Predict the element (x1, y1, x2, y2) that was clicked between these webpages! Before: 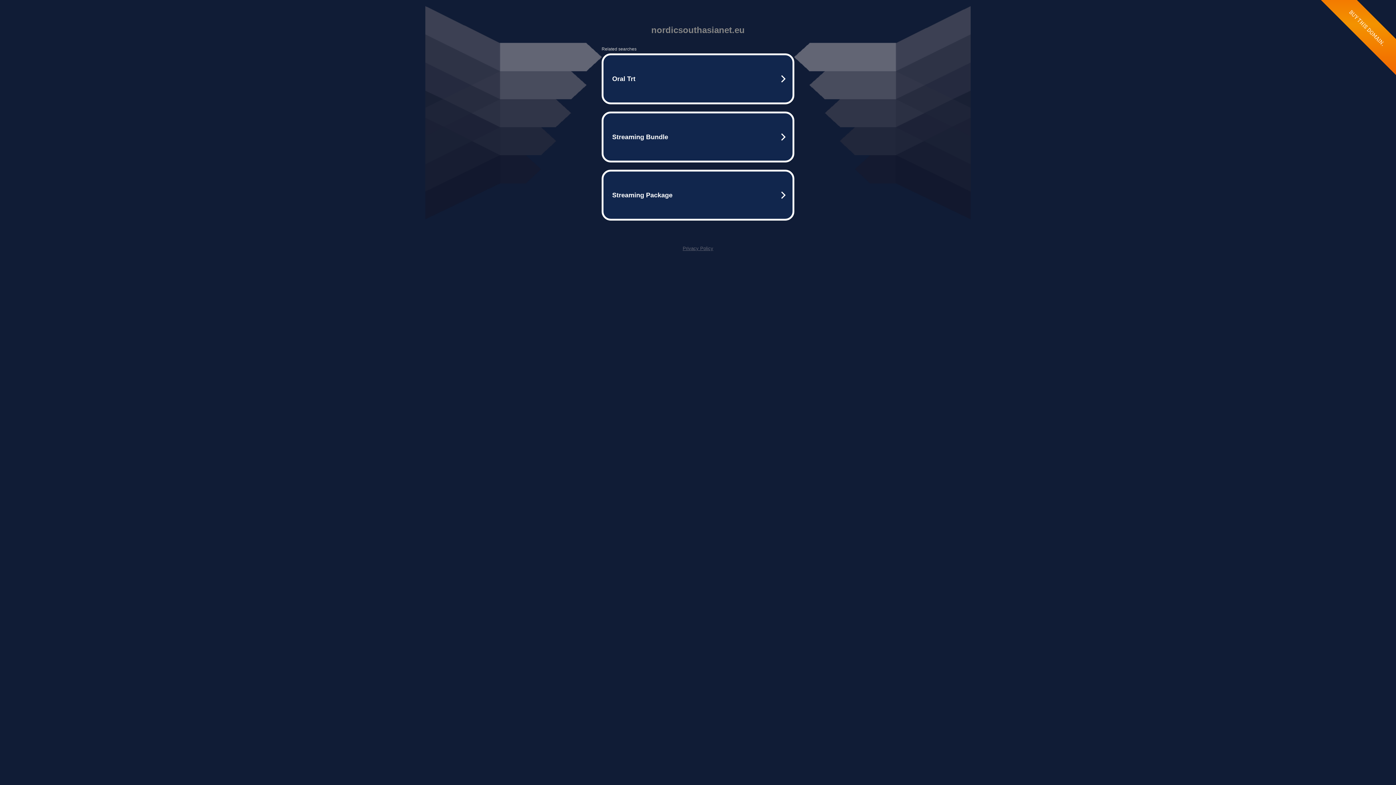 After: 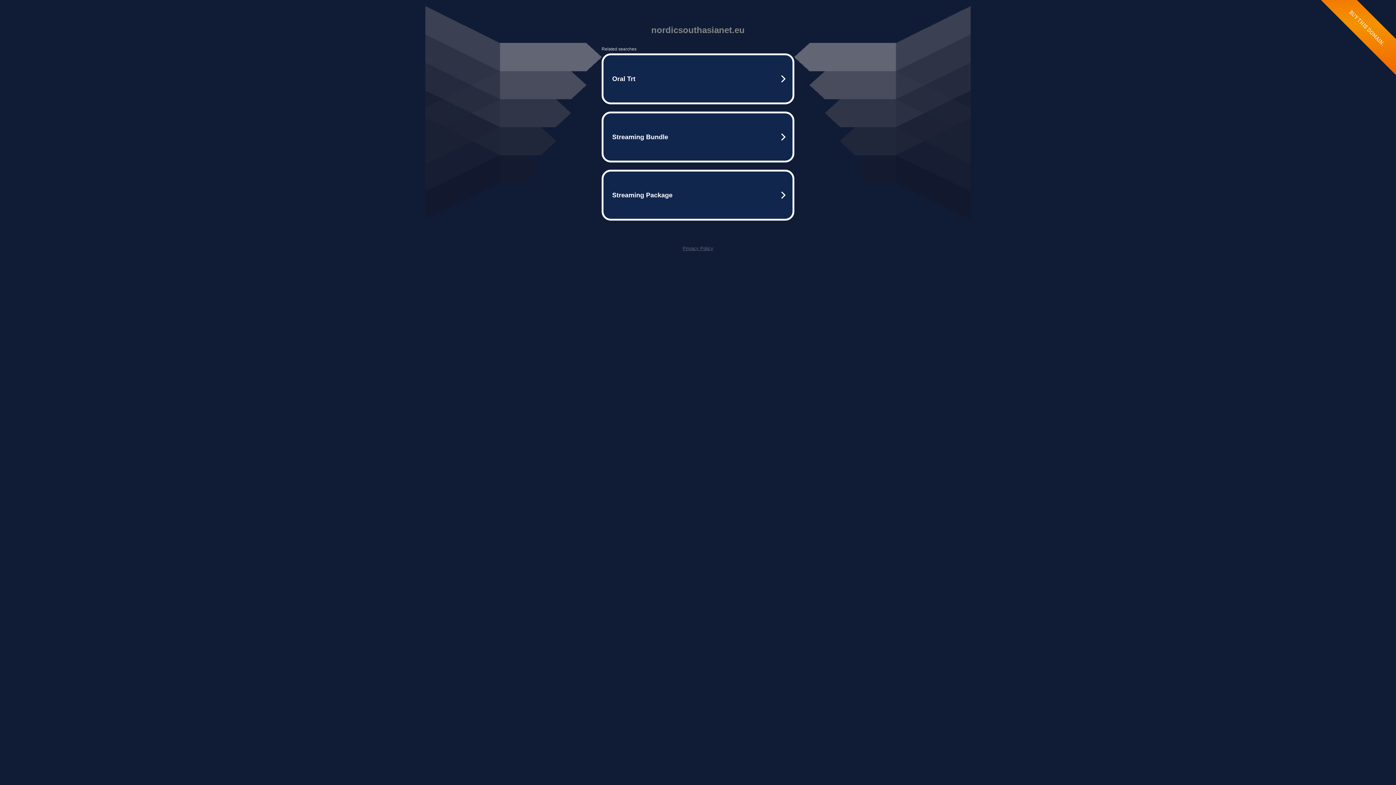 Action: label: Privacy Policy bbox: (682, 245, 713, 251)